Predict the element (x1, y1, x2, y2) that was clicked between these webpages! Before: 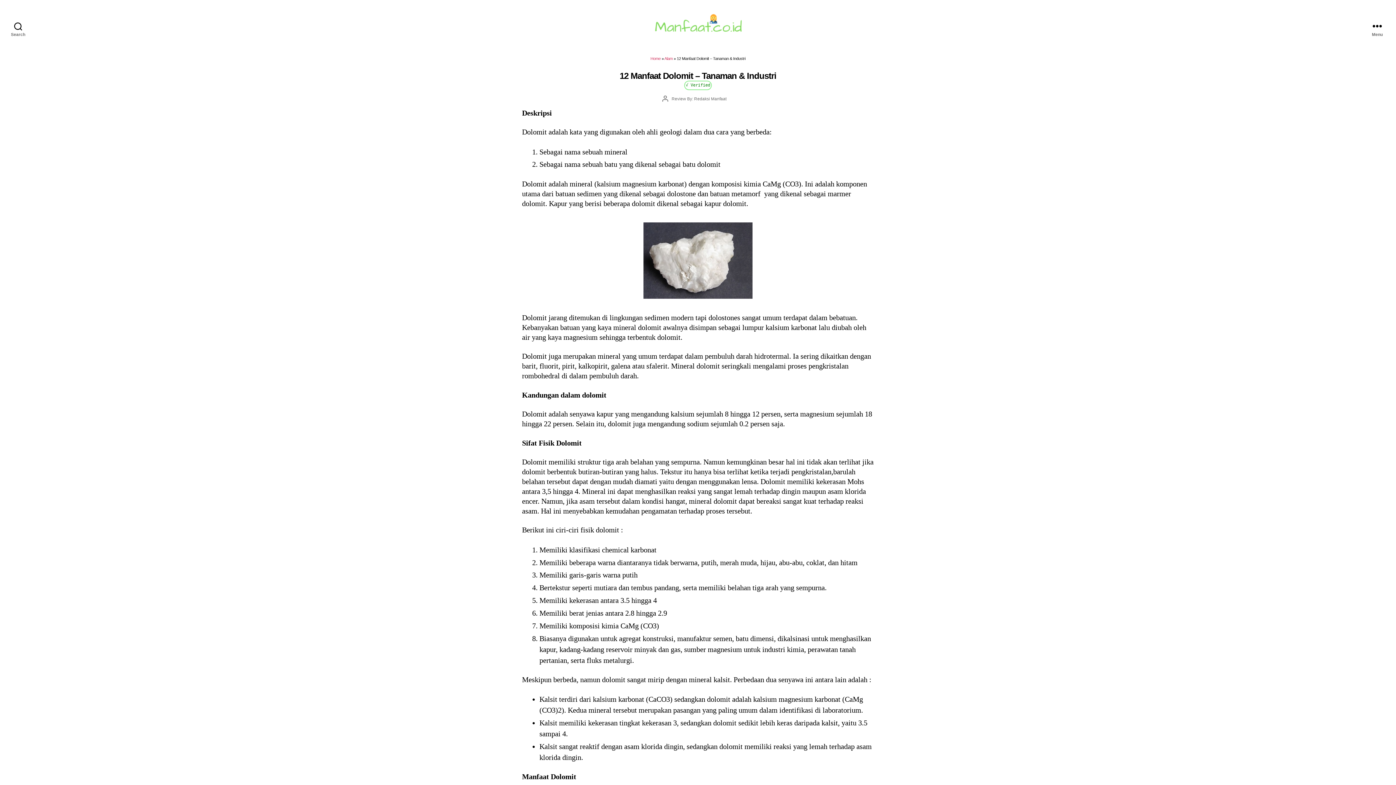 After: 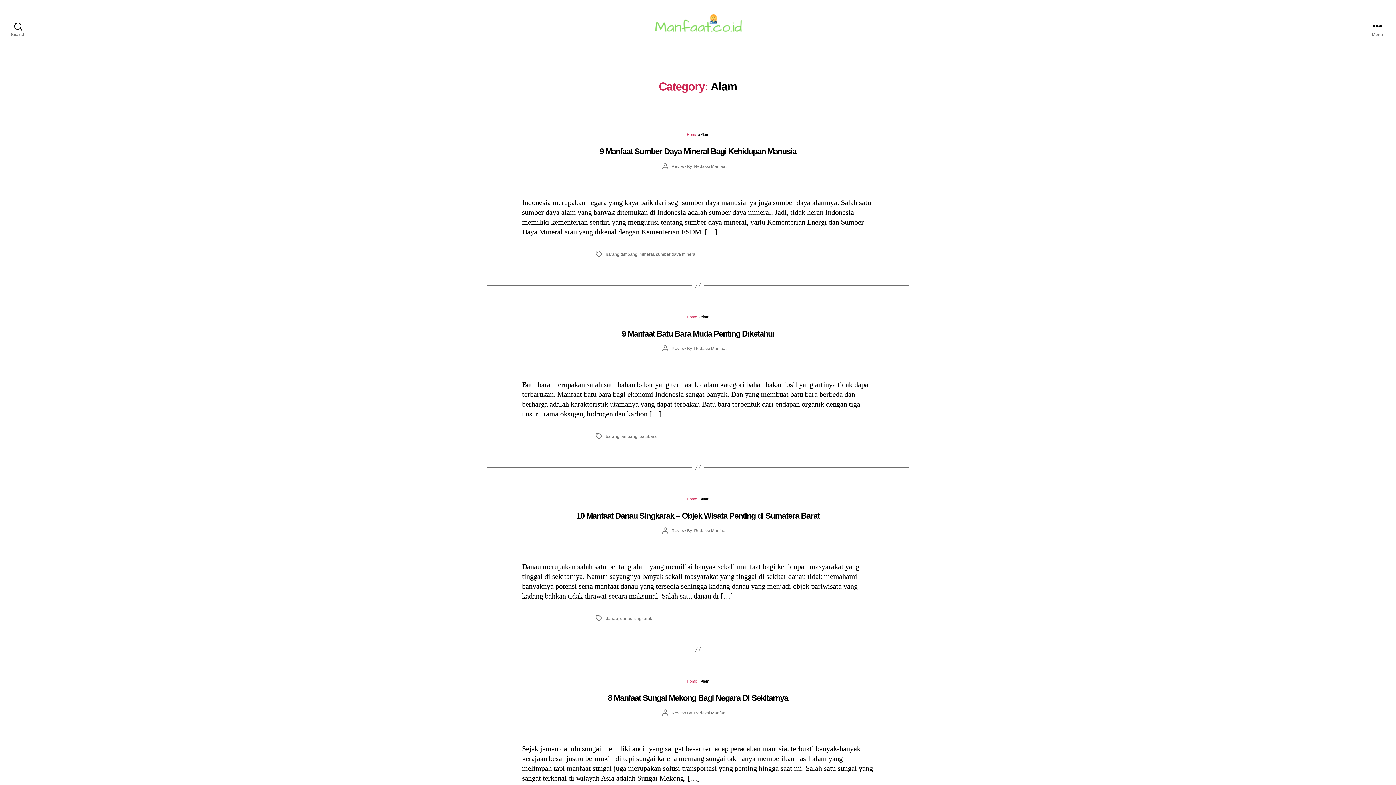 Action: label: Alam bbox: (664, 56, 672, 60)